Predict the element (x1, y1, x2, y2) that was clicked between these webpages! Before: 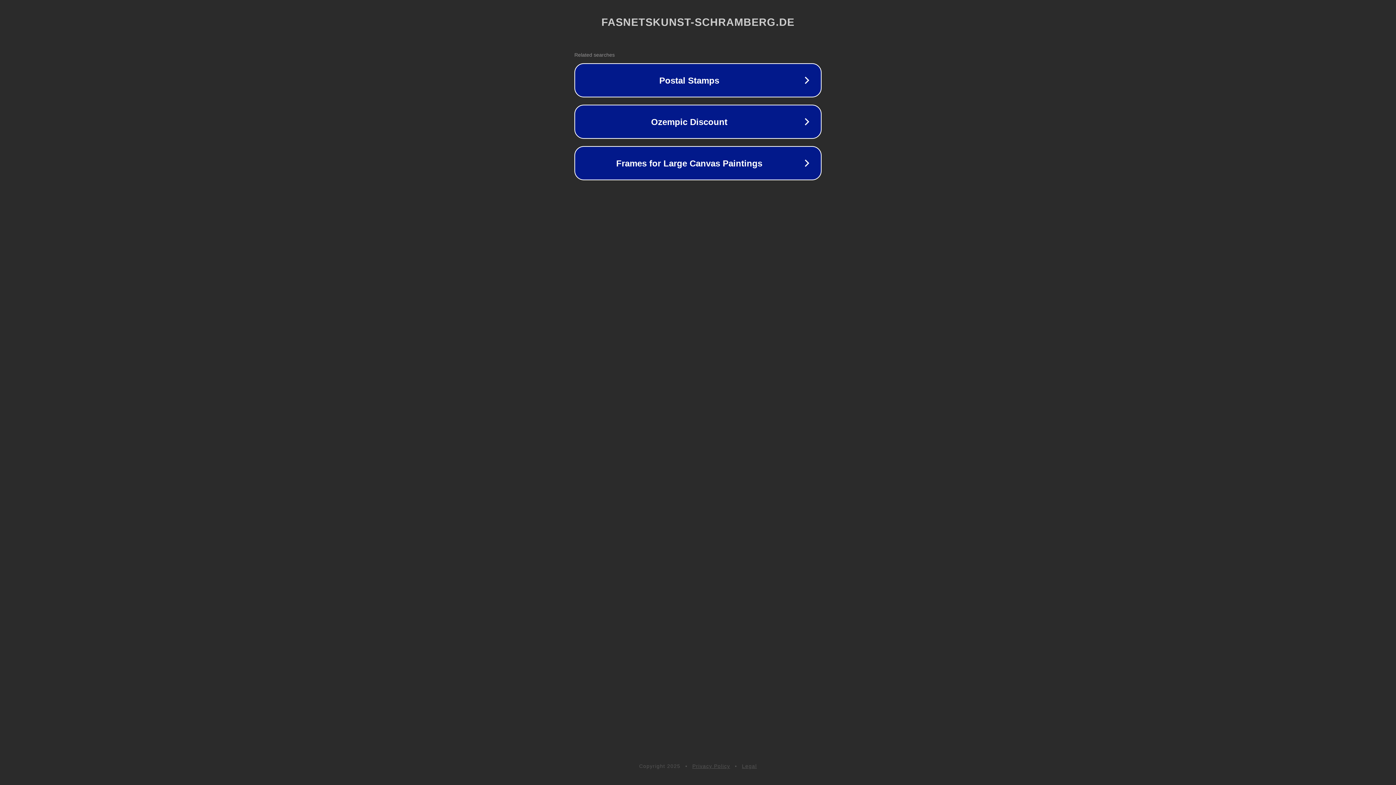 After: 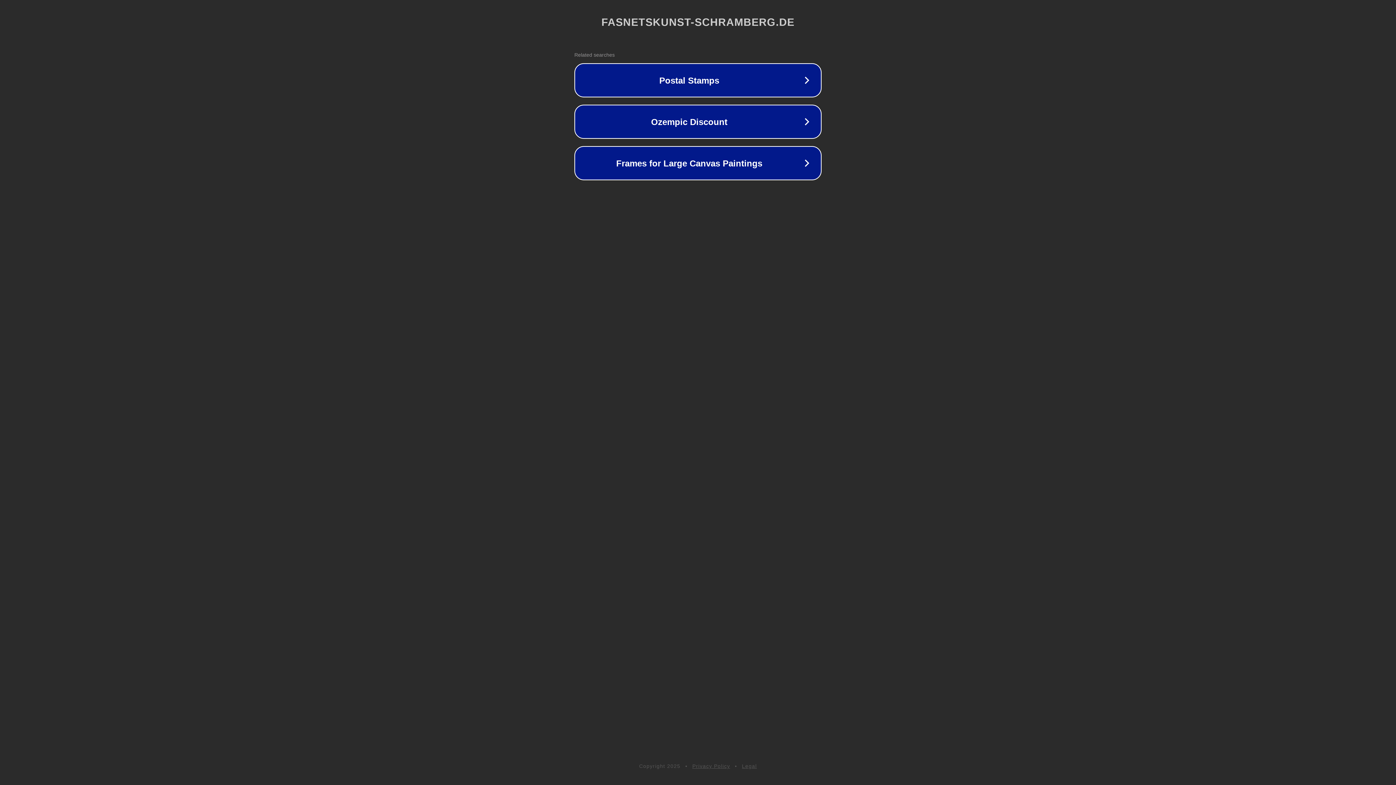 Action: label: Legal bbox: (742, 763, 757, 769)